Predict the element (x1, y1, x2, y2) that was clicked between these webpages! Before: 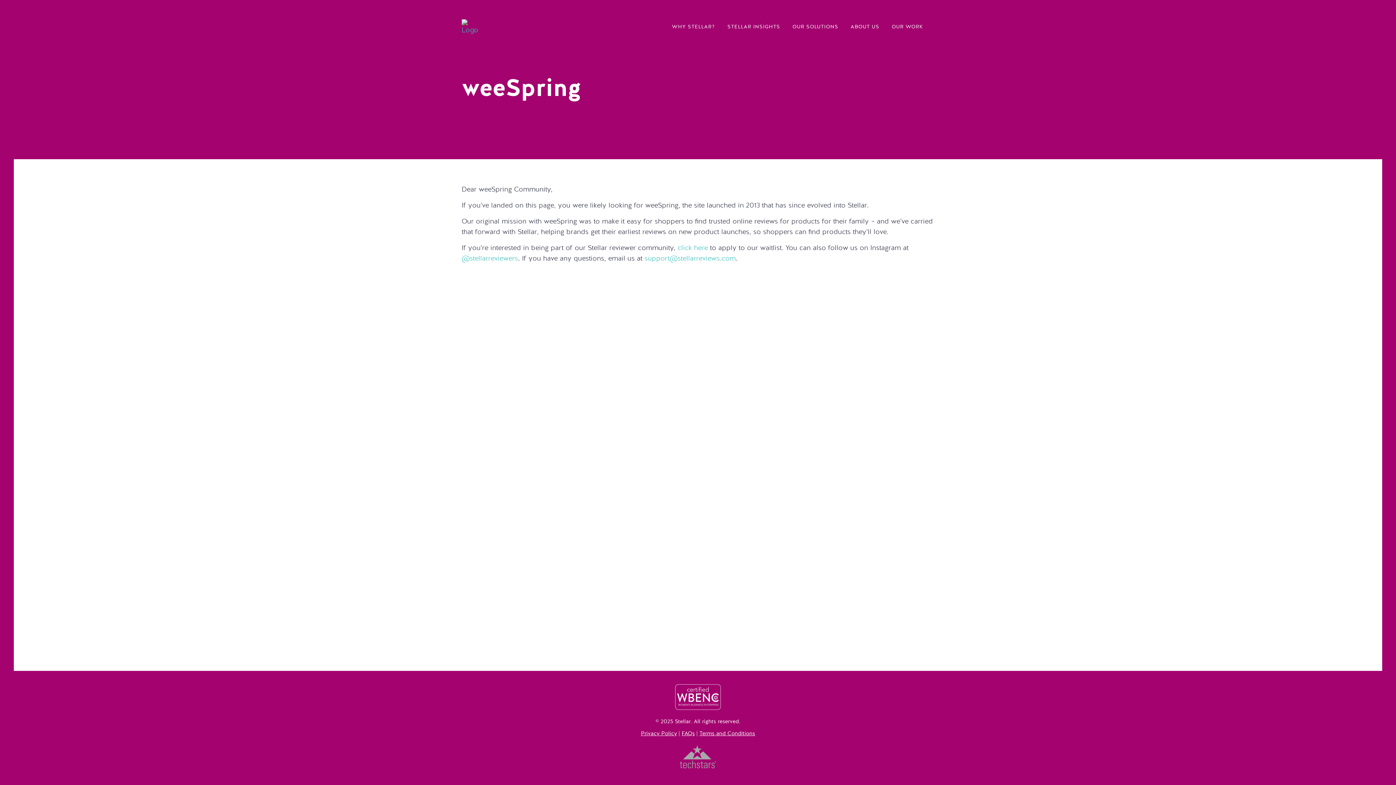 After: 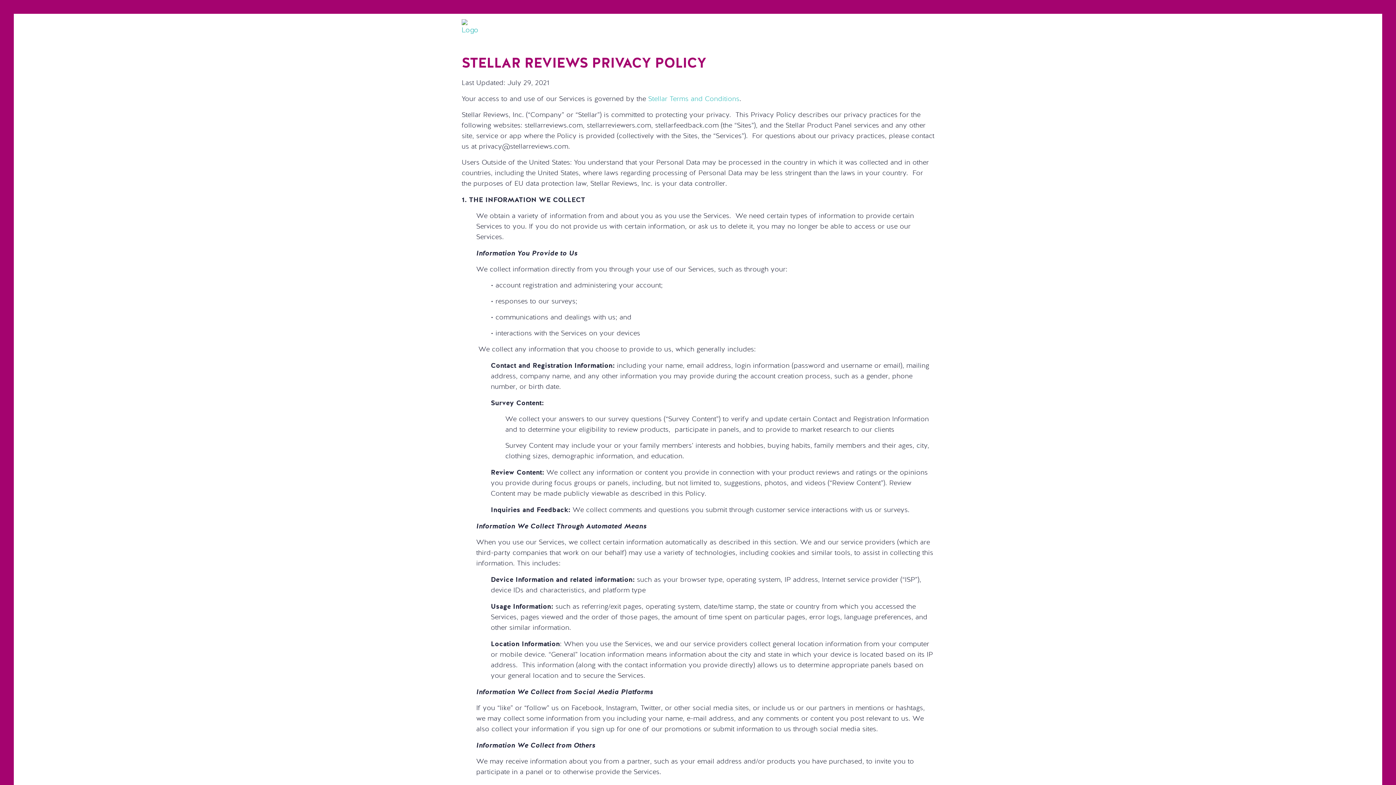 Action: bbox: (641, 731, 677, 736) label: Privacy Policy